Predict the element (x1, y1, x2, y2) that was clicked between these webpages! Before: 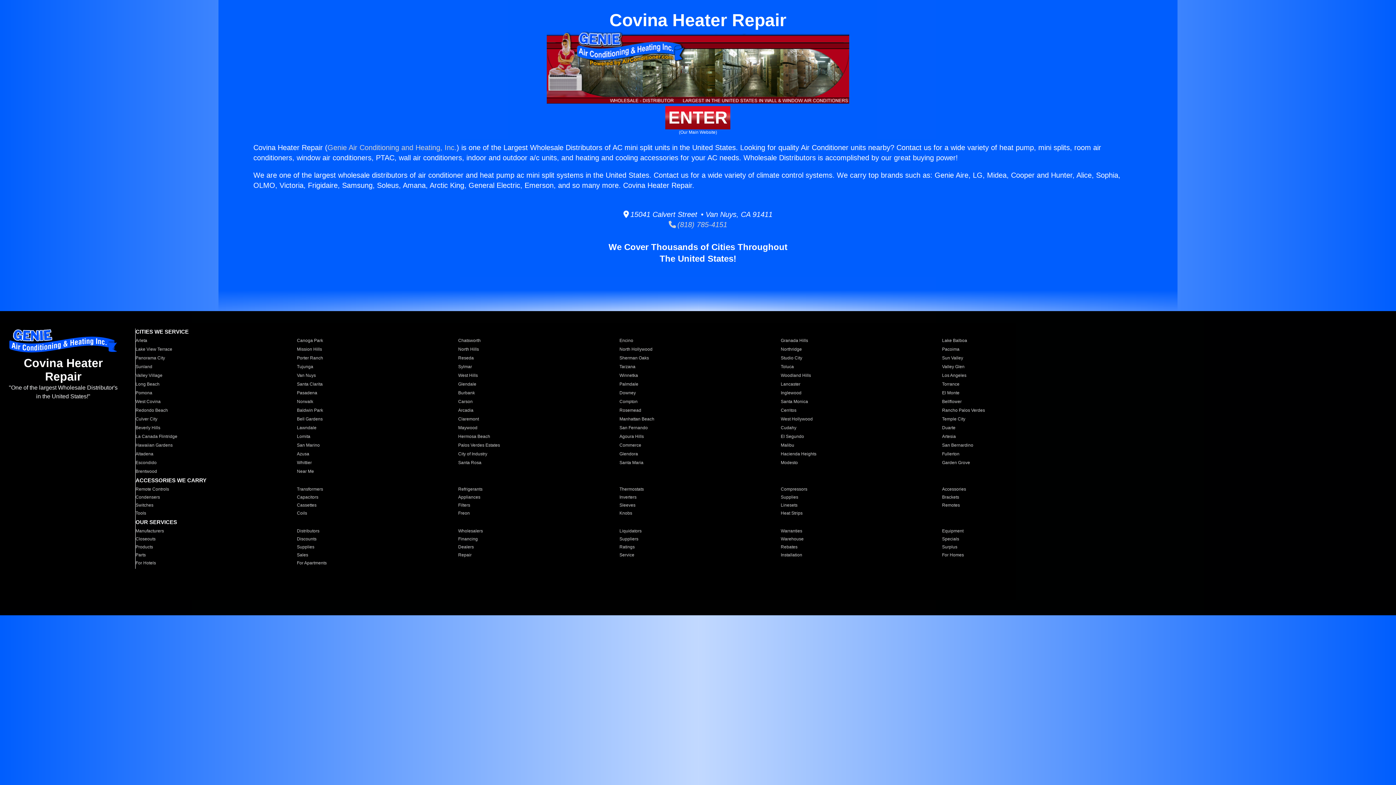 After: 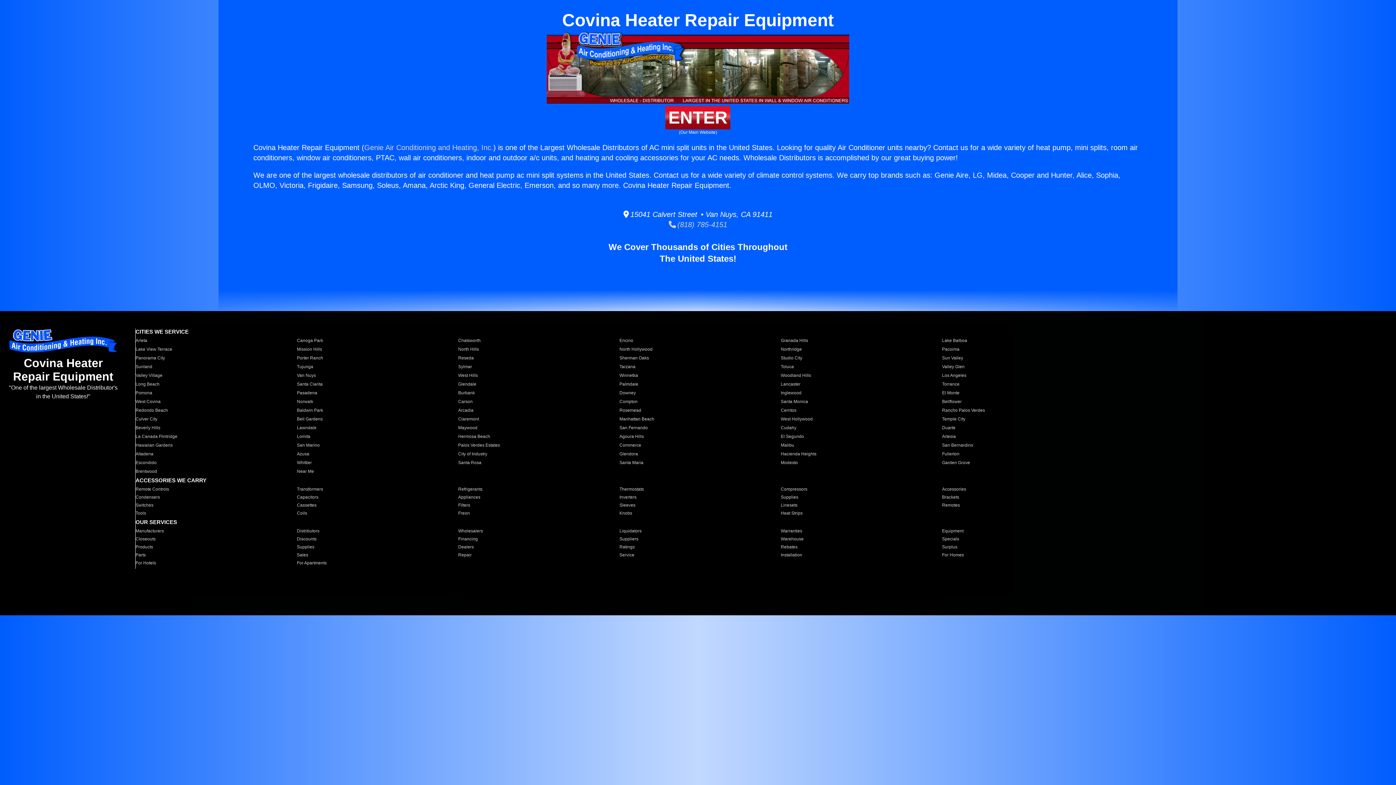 Action: label: Equipment bbox: (942, 528, 1094, 534)